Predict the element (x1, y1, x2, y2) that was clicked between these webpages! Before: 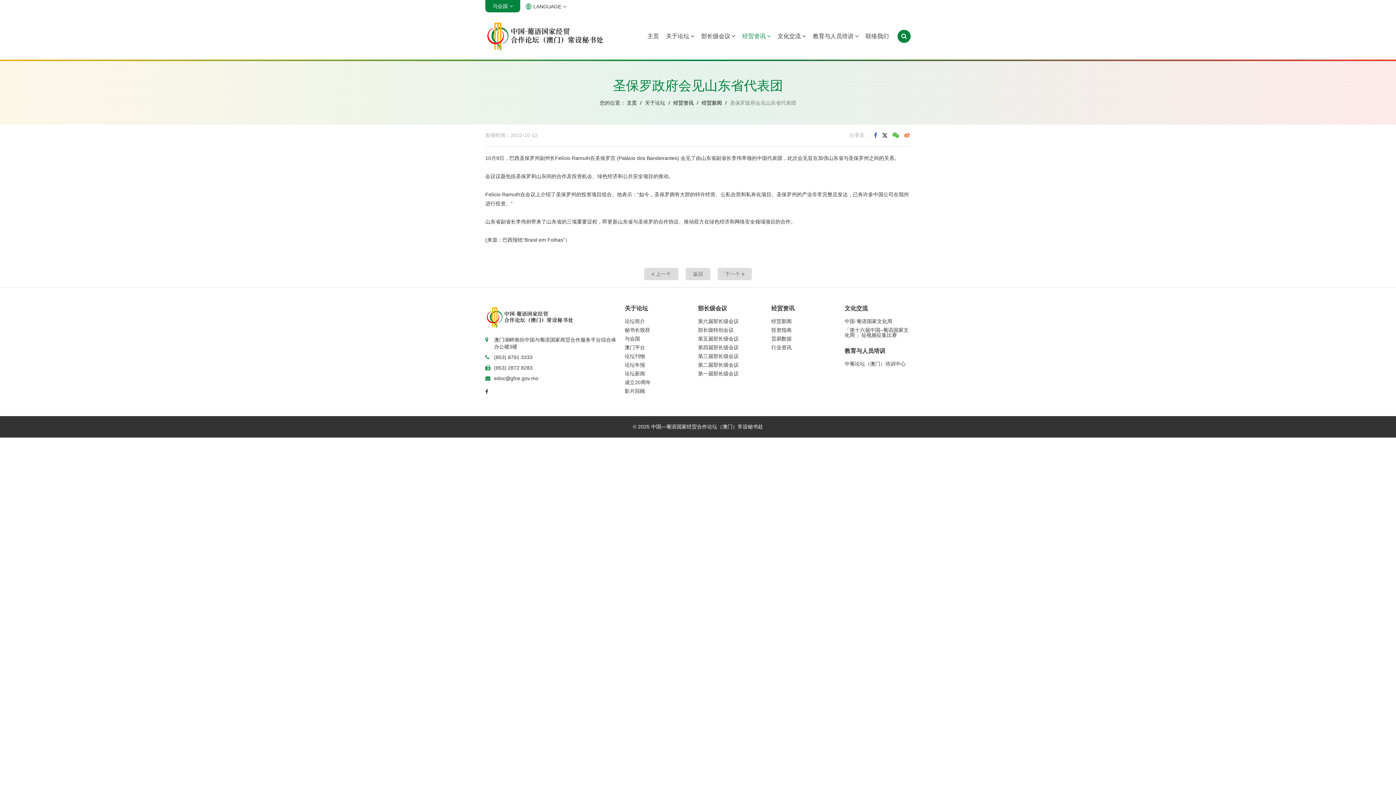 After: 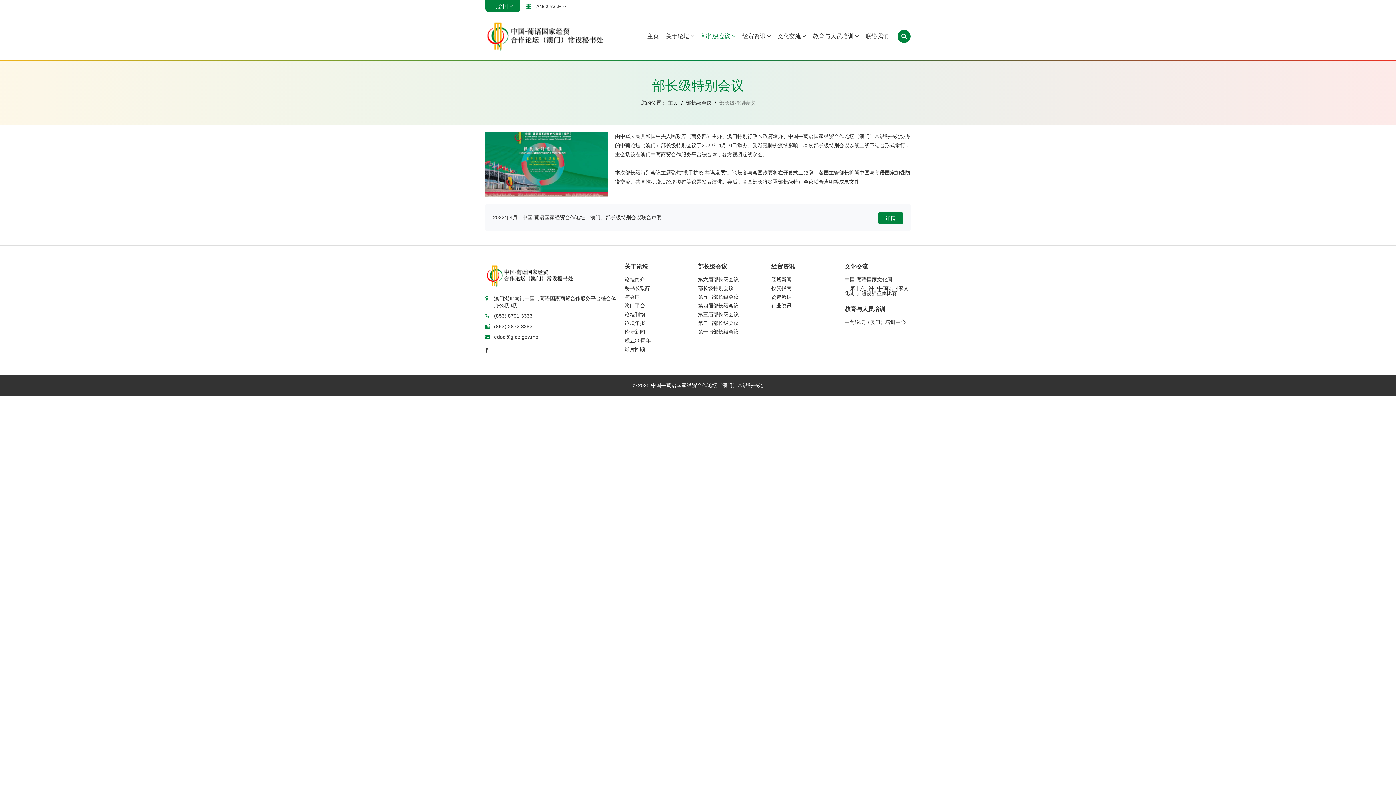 Action: label: 部长级特别会议 bbox: (698, 327, 733, 332)